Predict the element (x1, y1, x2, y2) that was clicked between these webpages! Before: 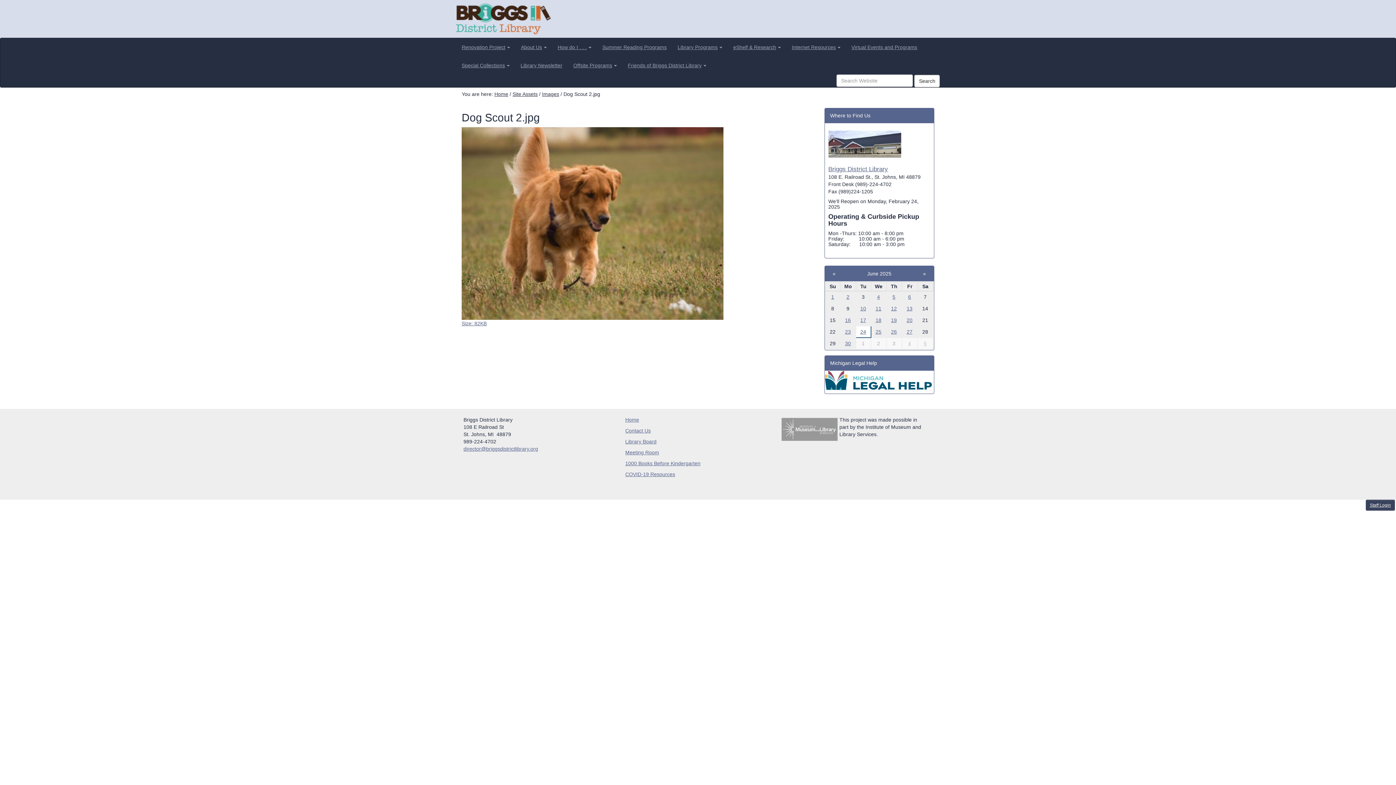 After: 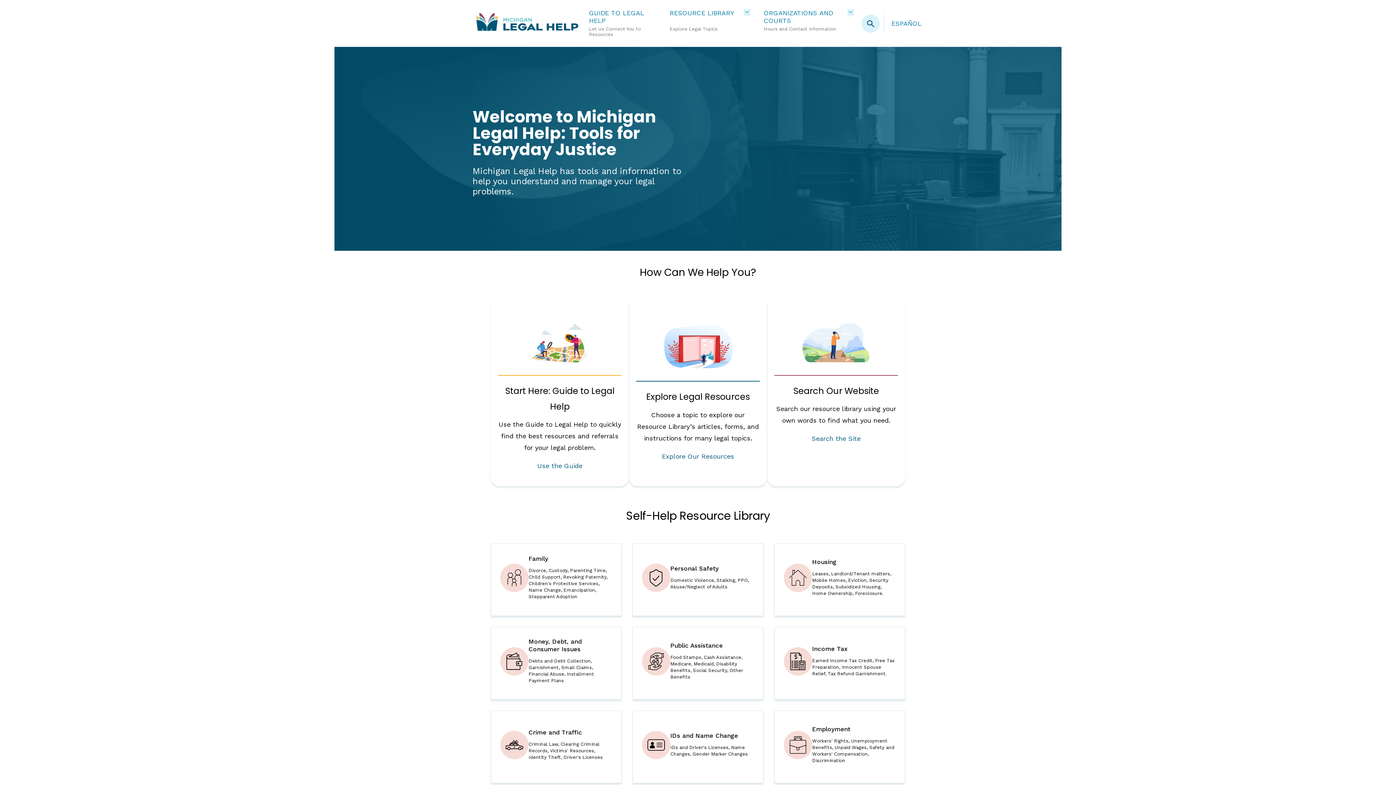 Action: bbox: (824, 371, 934, 390)